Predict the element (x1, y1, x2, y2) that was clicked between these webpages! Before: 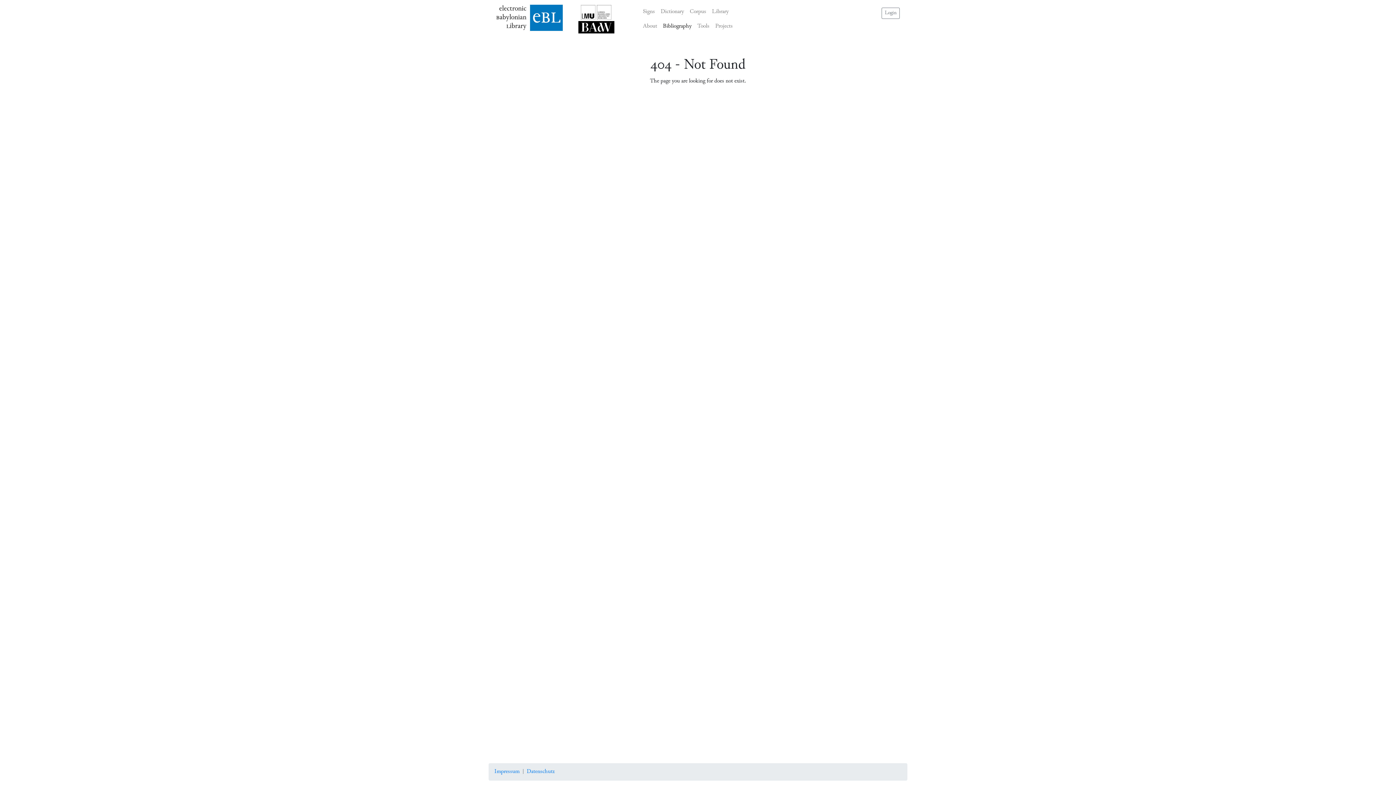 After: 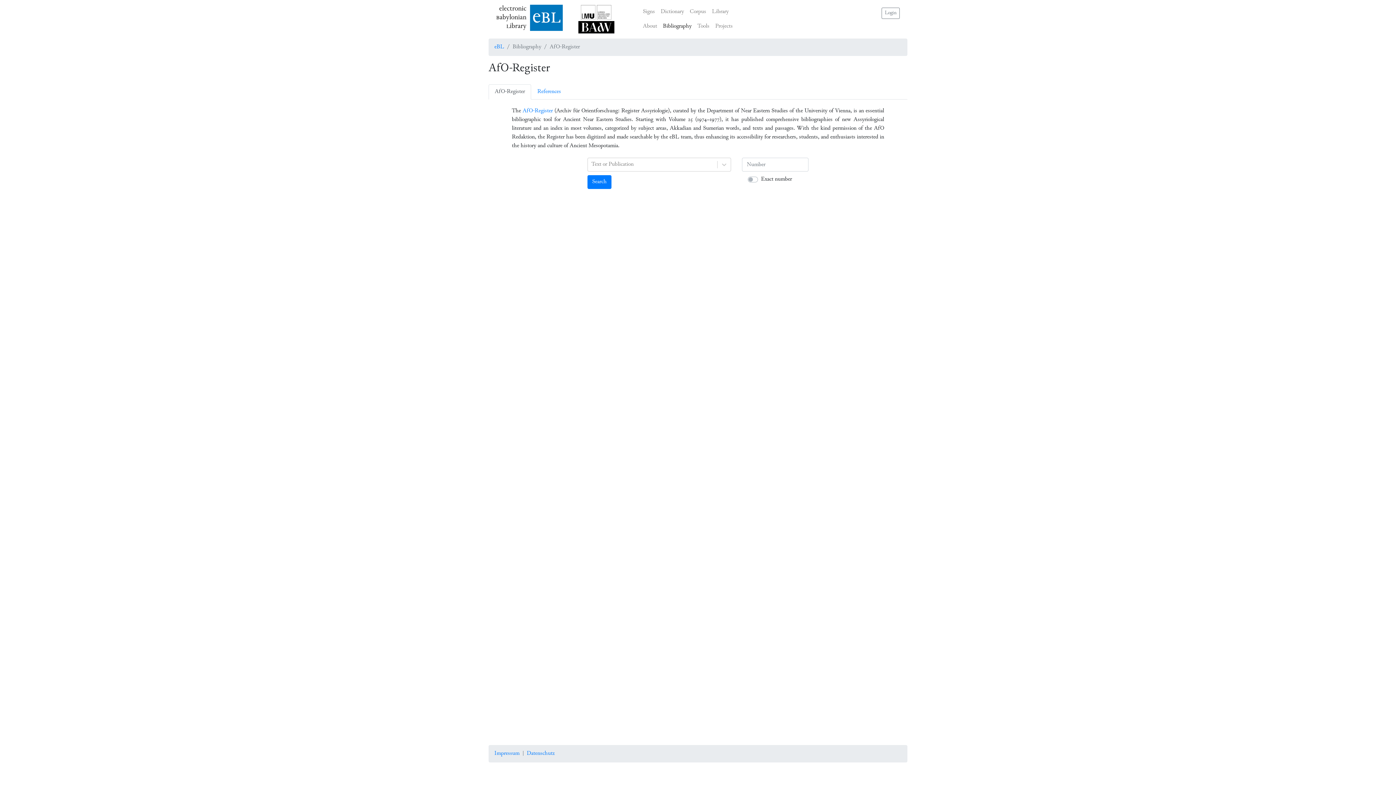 Action: label: Bibliography bbox: (660, 19, 694, 33)